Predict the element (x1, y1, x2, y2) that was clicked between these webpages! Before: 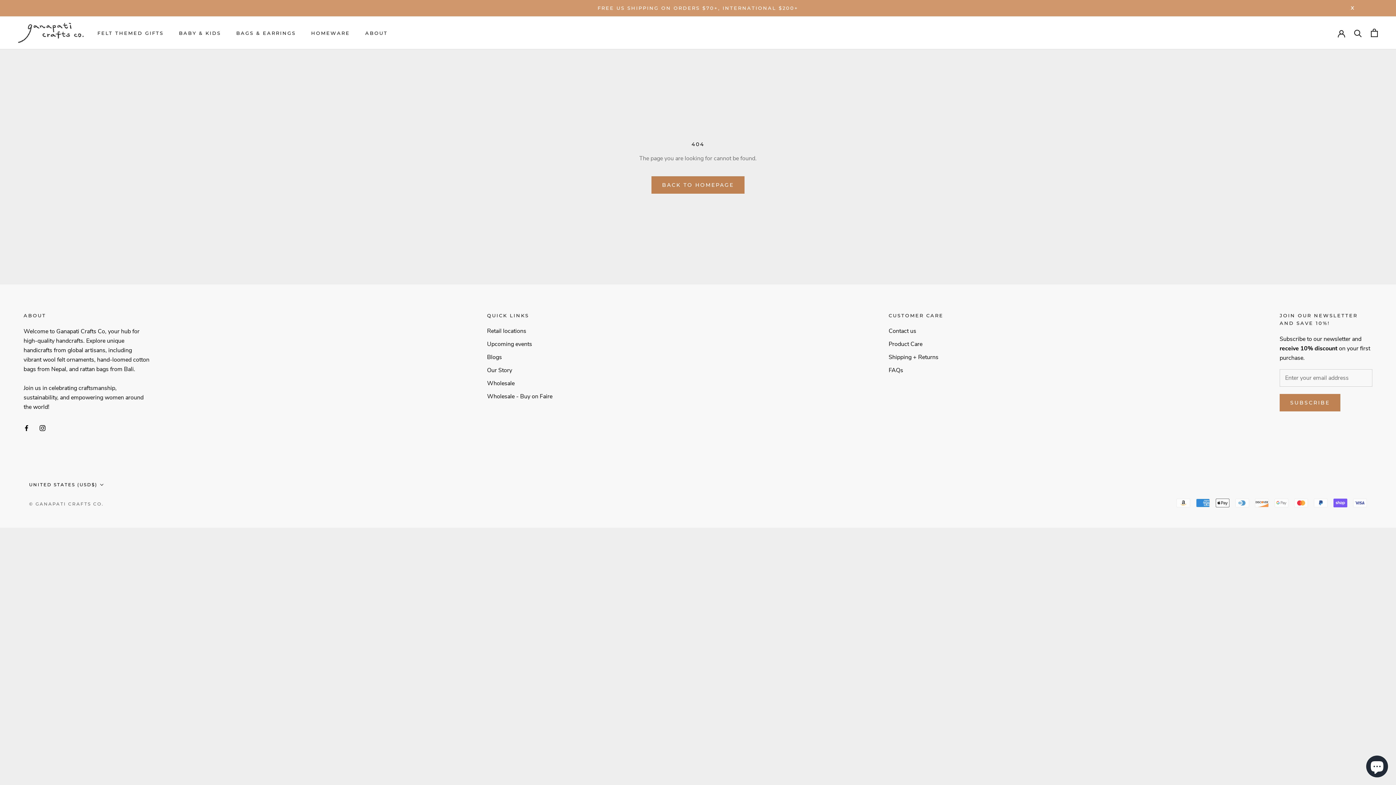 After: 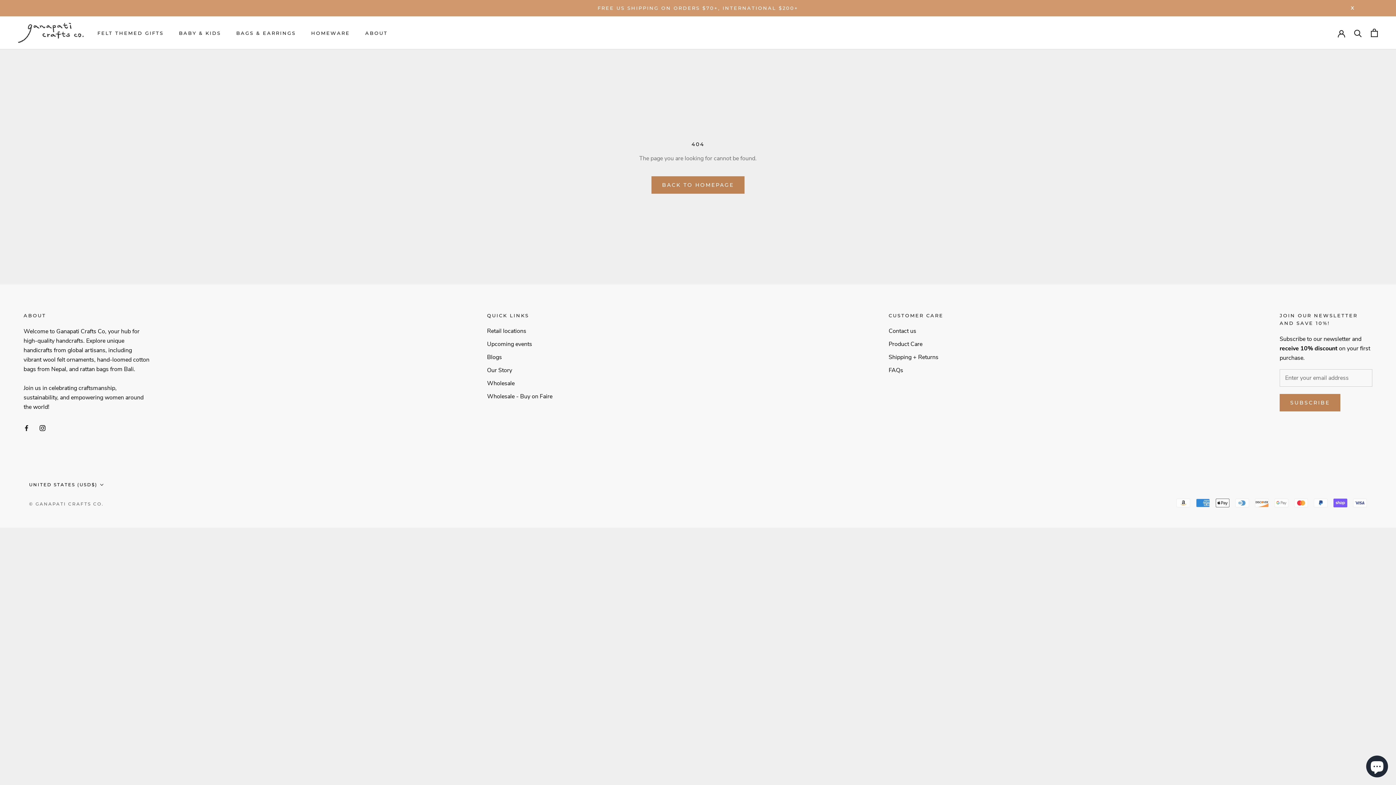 Action: label: Facebook bbox: (23, 423, 29, 432)